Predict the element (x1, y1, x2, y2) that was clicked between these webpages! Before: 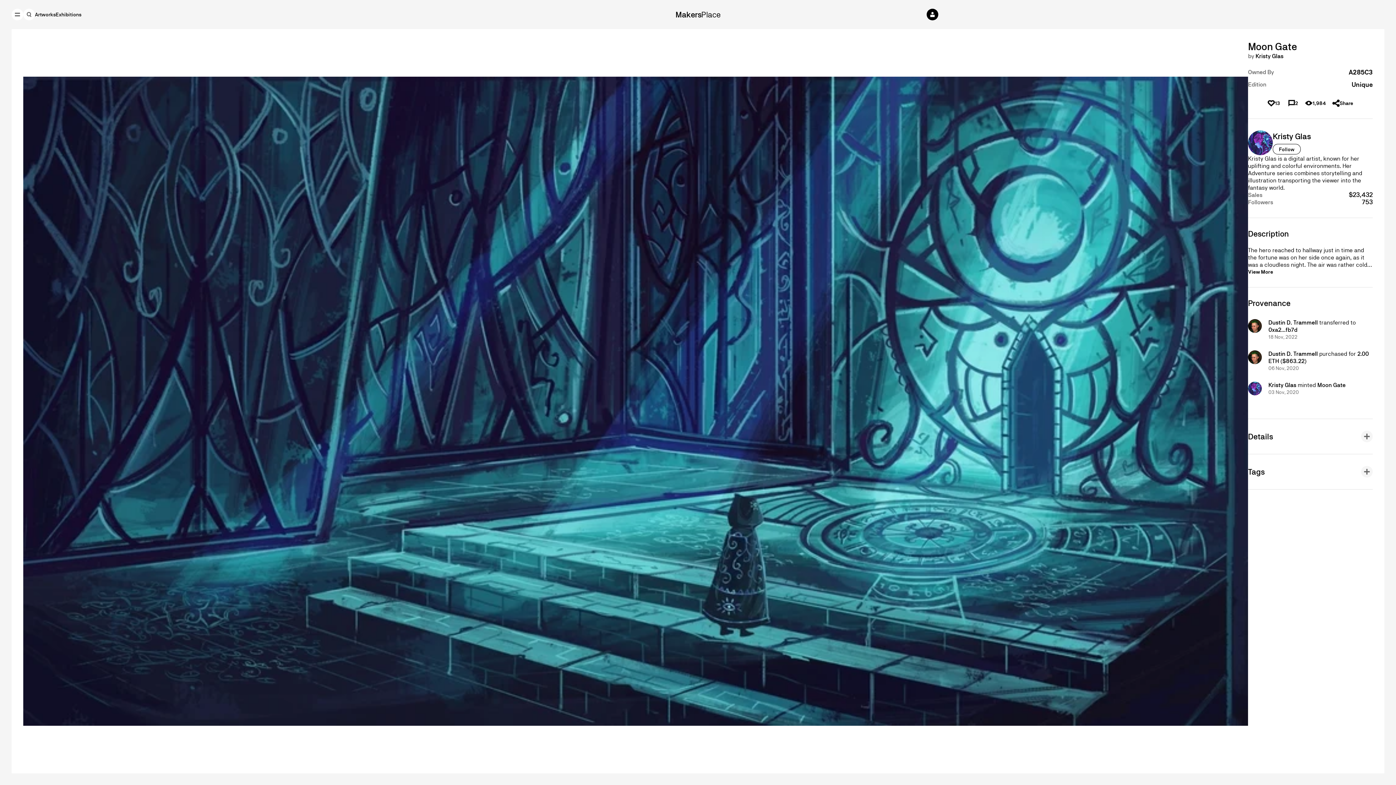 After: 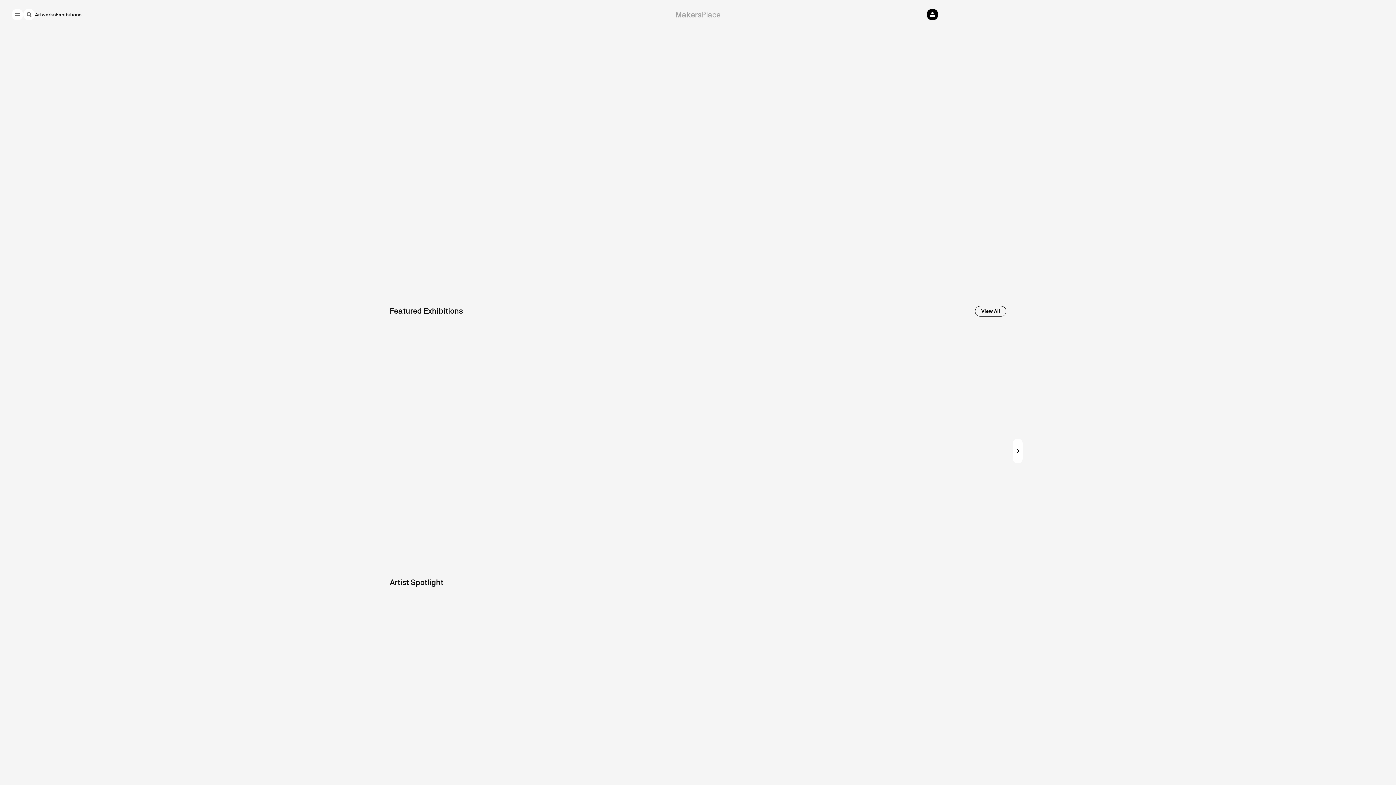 Action: label: MakersPlace bbox: (675, 9, 720, 19)